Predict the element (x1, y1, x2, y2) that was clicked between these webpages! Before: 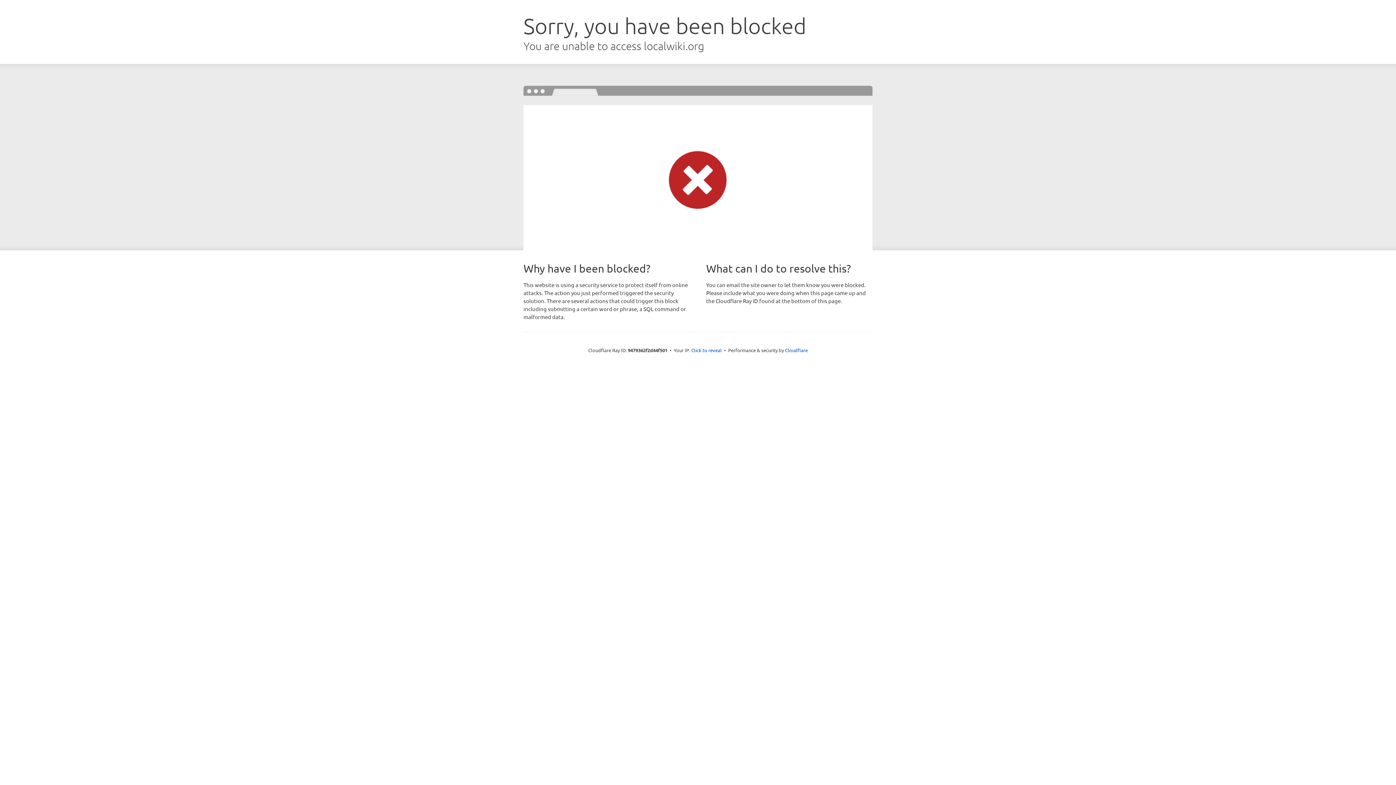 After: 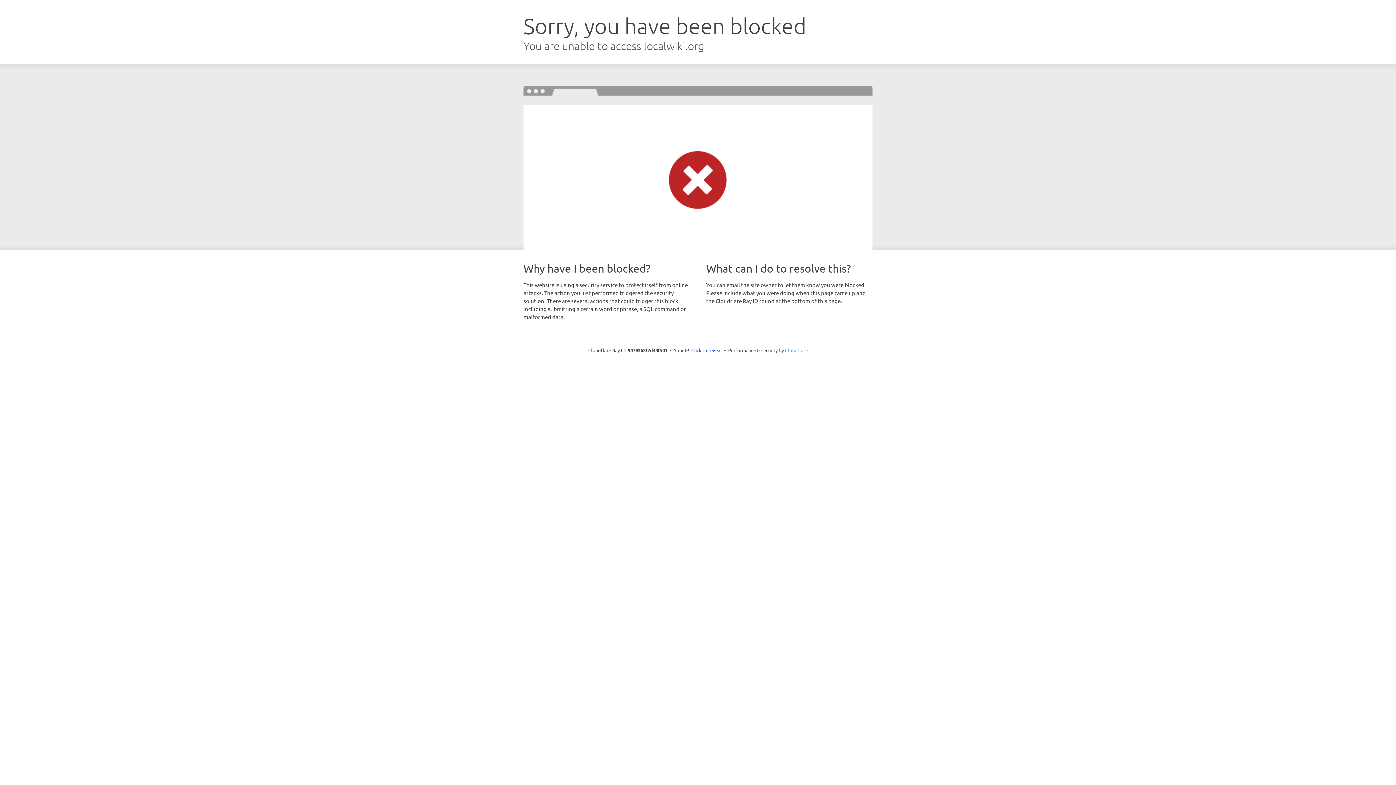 Action: bbox: (785, 347, 808, 353) label: Cloudflare